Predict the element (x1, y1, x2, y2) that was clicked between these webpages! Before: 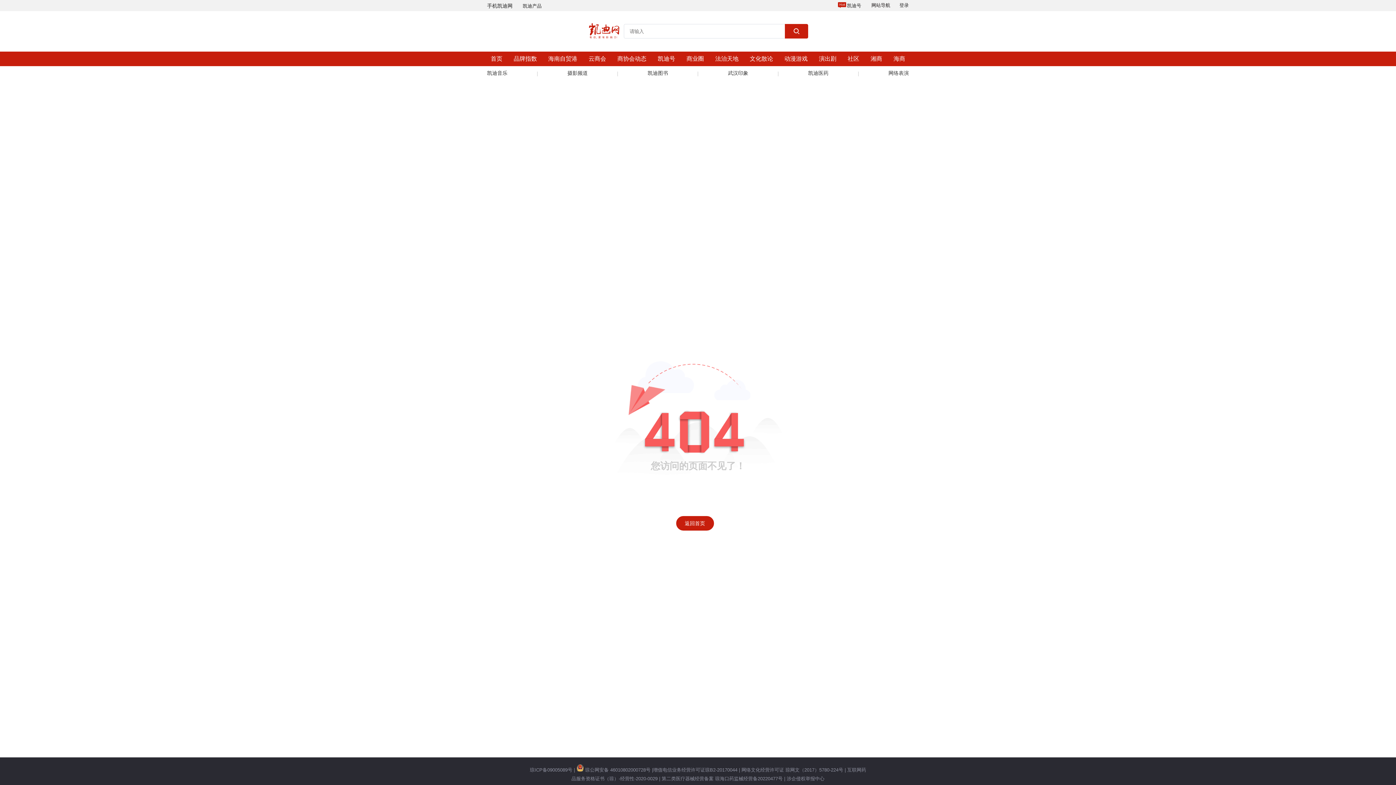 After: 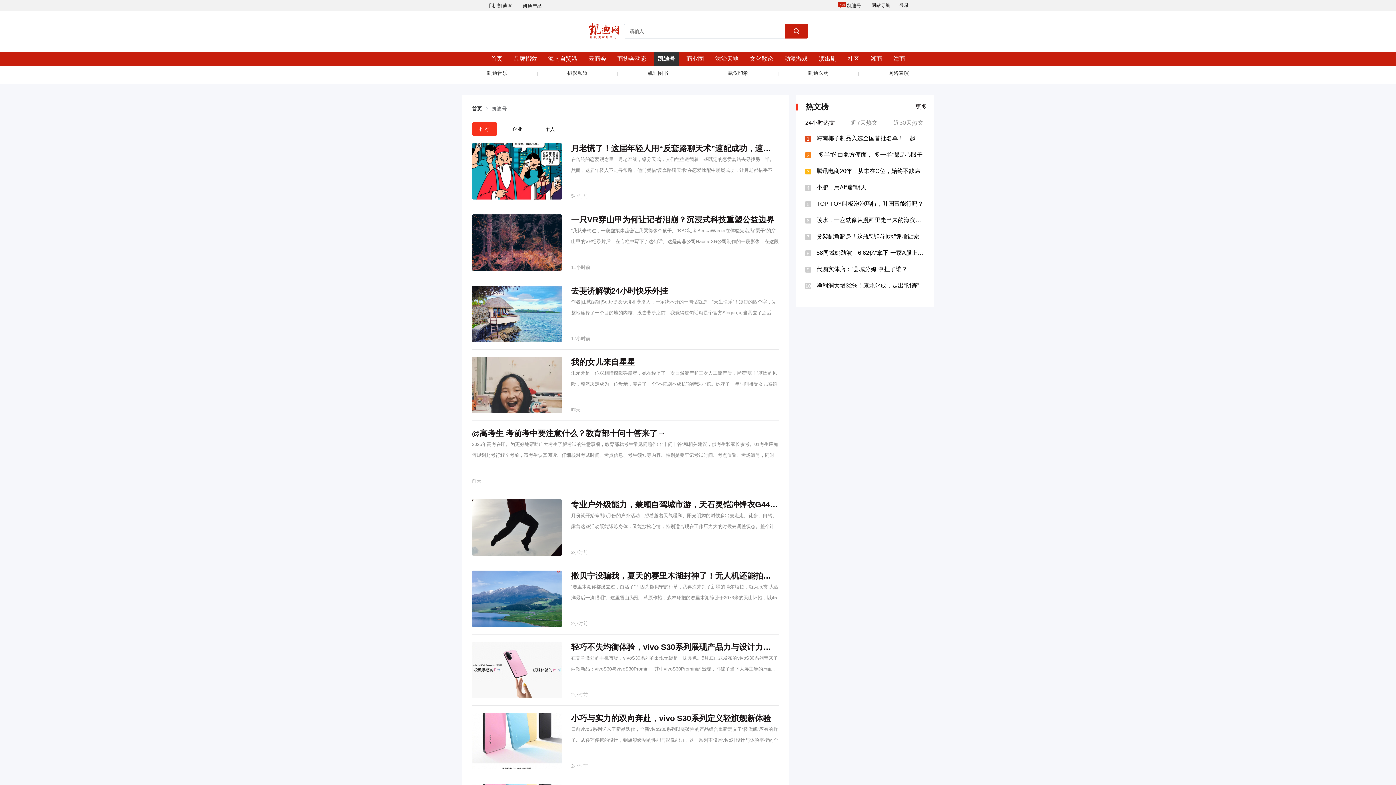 Action: bbox: (654, 51, 679, 66) label: 凯迪号